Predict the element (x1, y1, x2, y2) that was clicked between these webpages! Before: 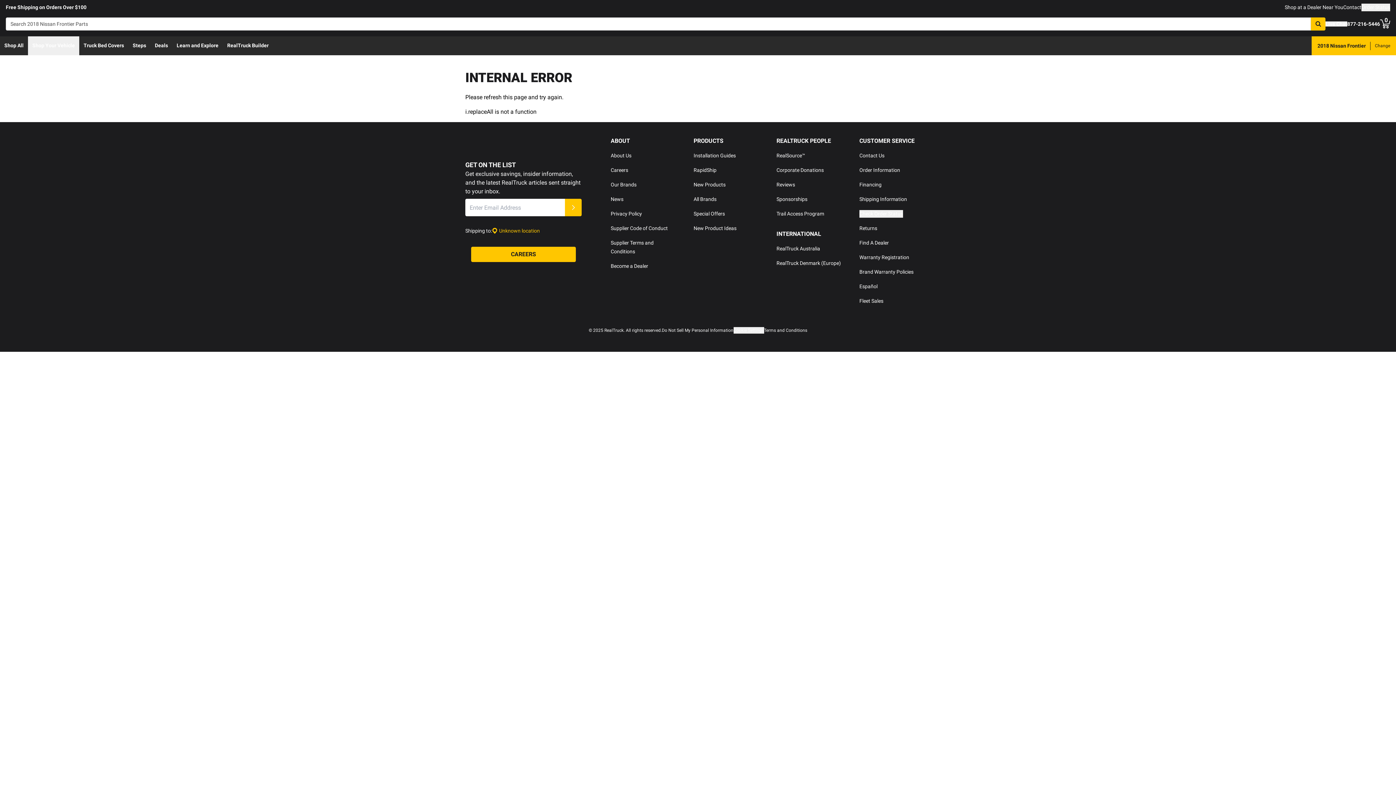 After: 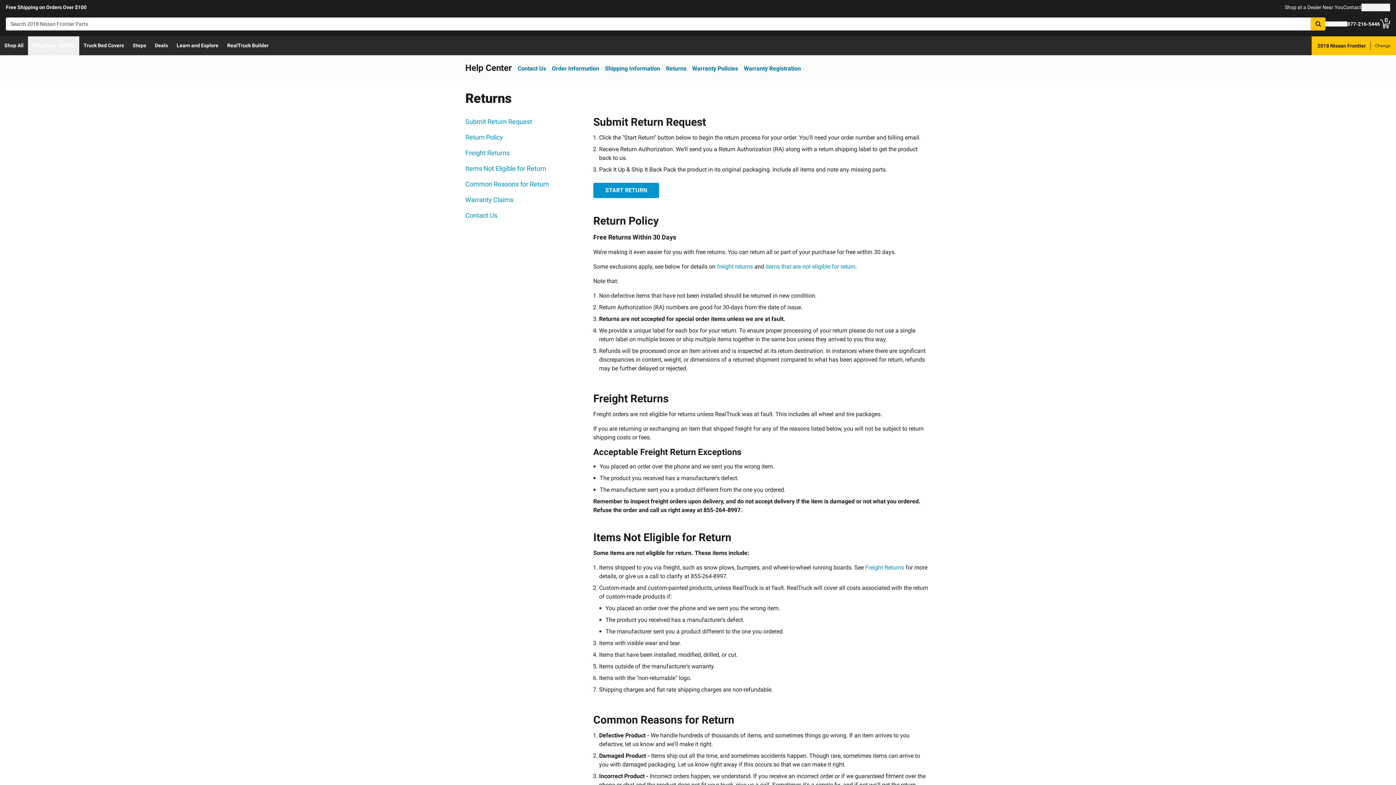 Action: label: Returns bbox: (859, 225, 877, 231)